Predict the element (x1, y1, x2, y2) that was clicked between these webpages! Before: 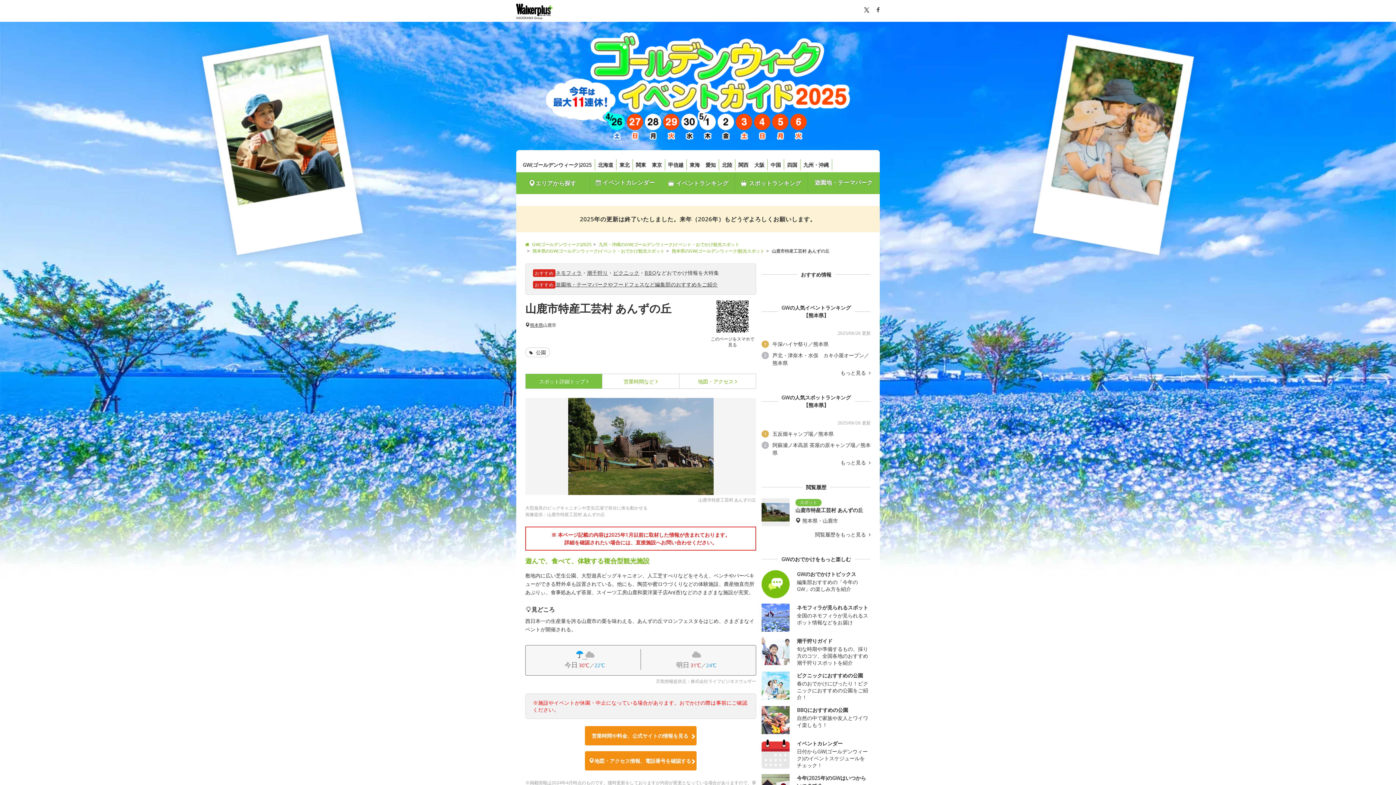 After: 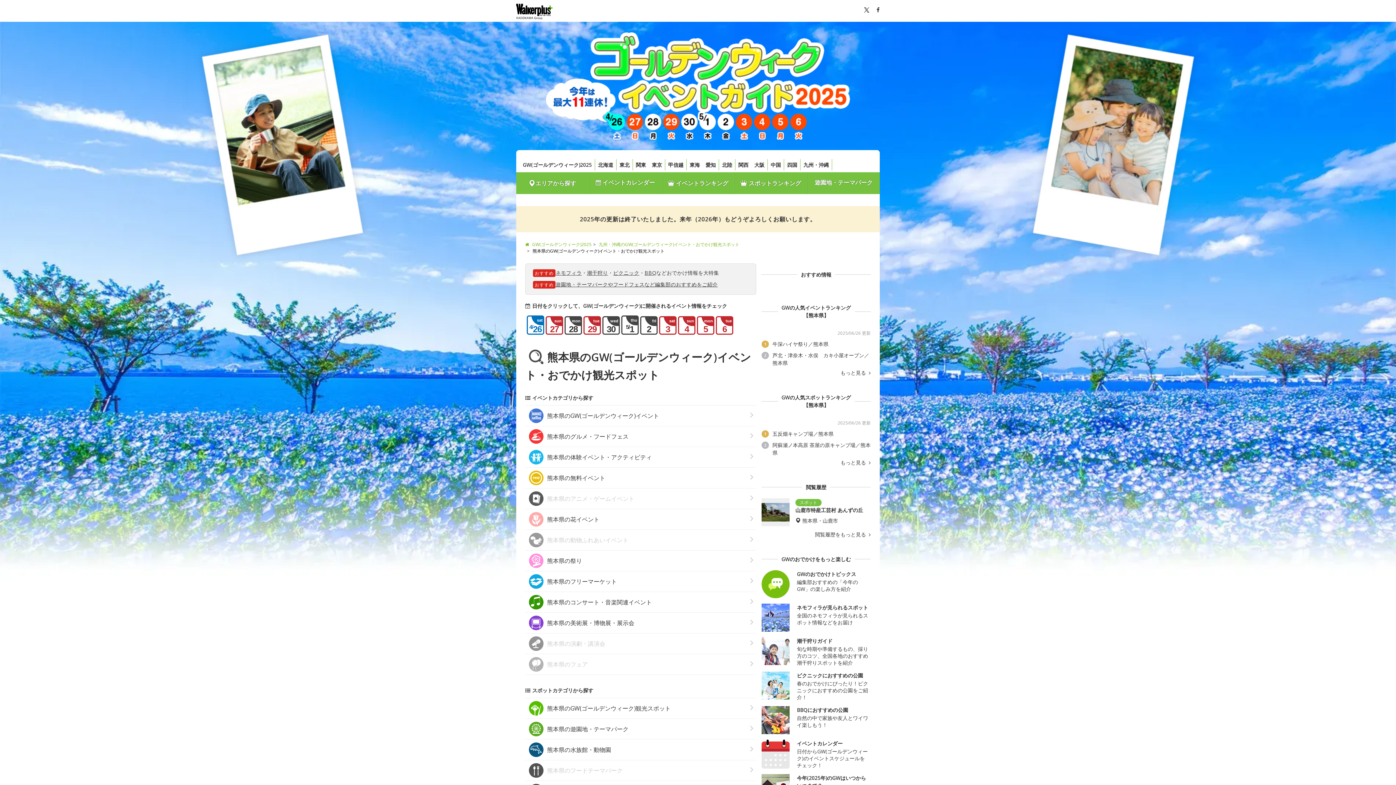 Action: bbox: (532, 249, 664, 253) label: 熊本県のGW(ゴールデンウィーク)イベント・おでかけ観光スポット